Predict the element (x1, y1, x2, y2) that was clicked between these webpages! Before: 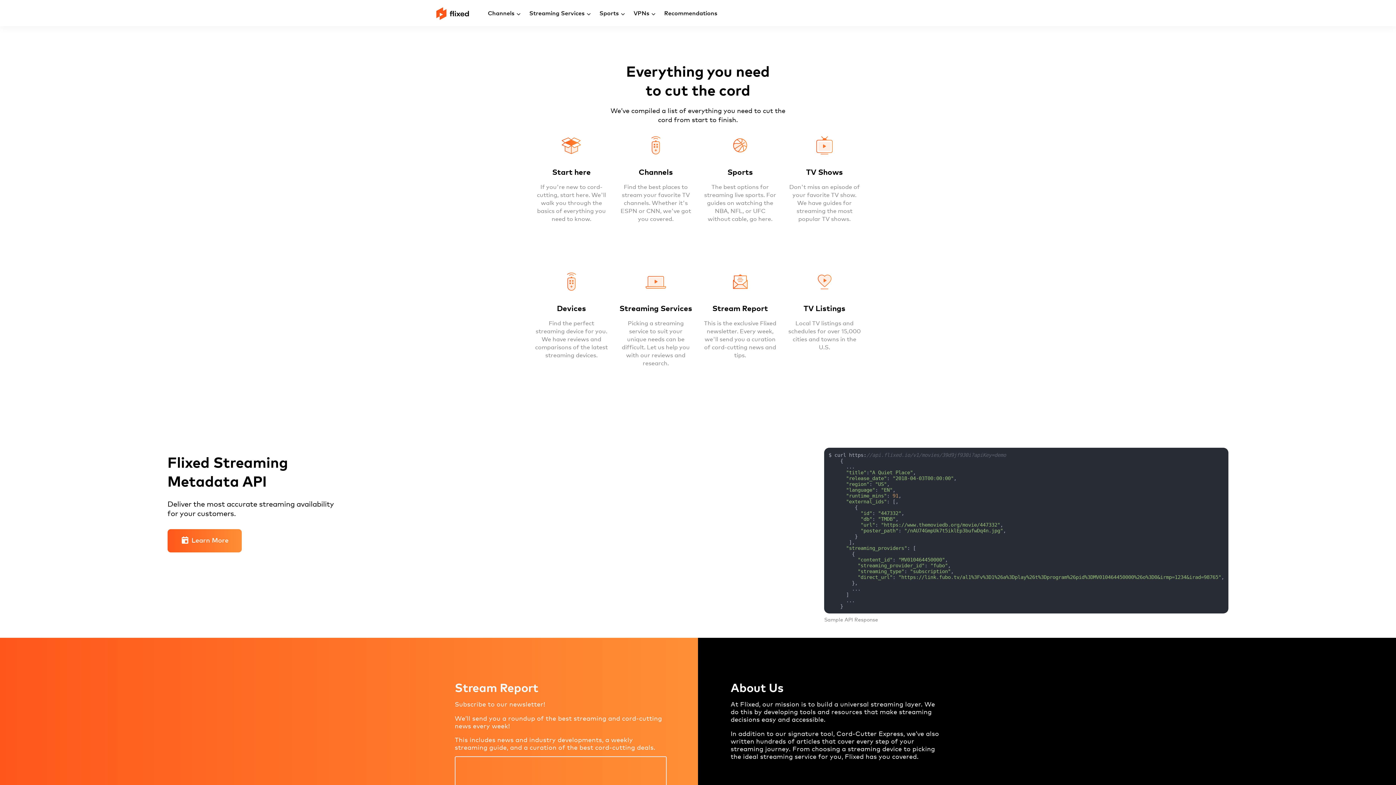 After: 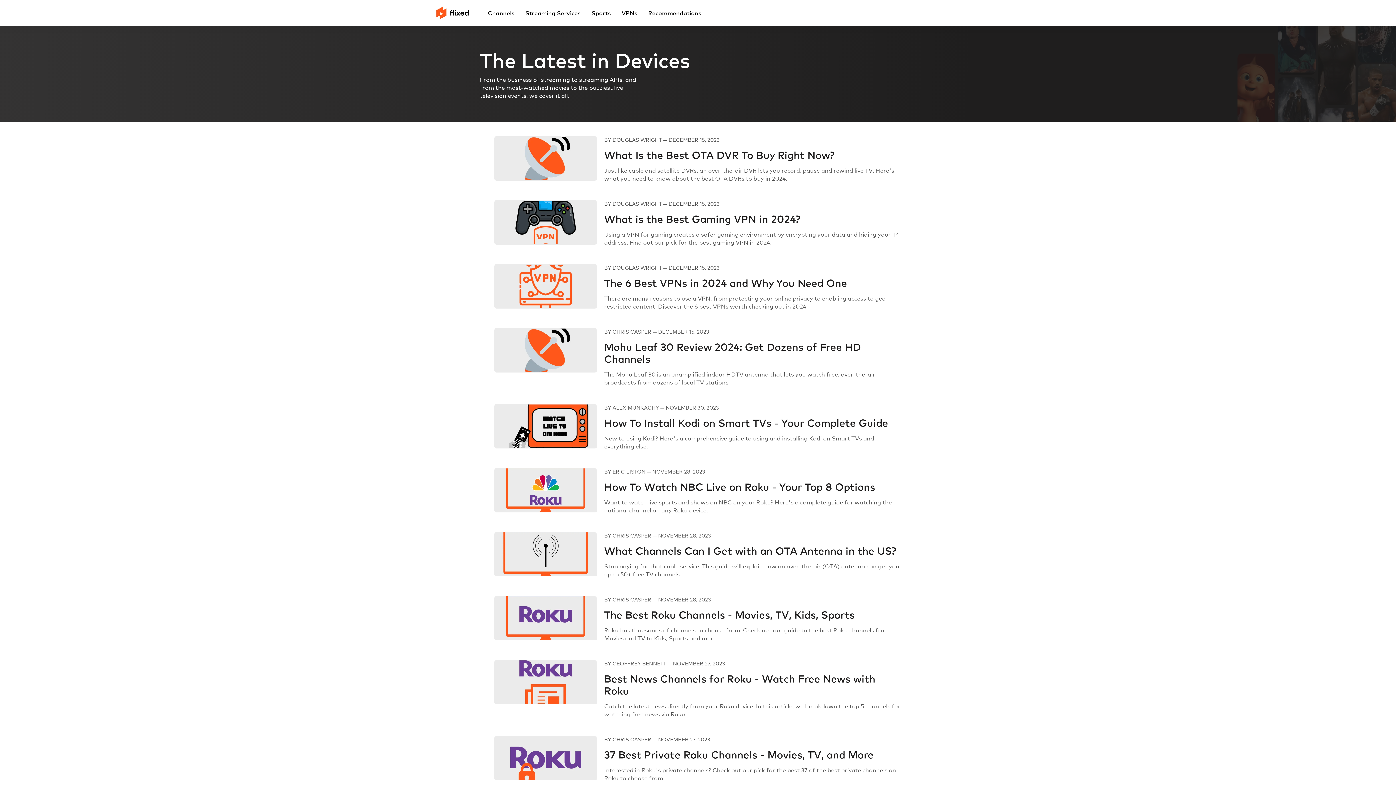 Action: bbox: (529, 267, 613, 403) label: Devices

Find the perfect streaming device for you. We have reviews and comparisons of the latest streaming devices.